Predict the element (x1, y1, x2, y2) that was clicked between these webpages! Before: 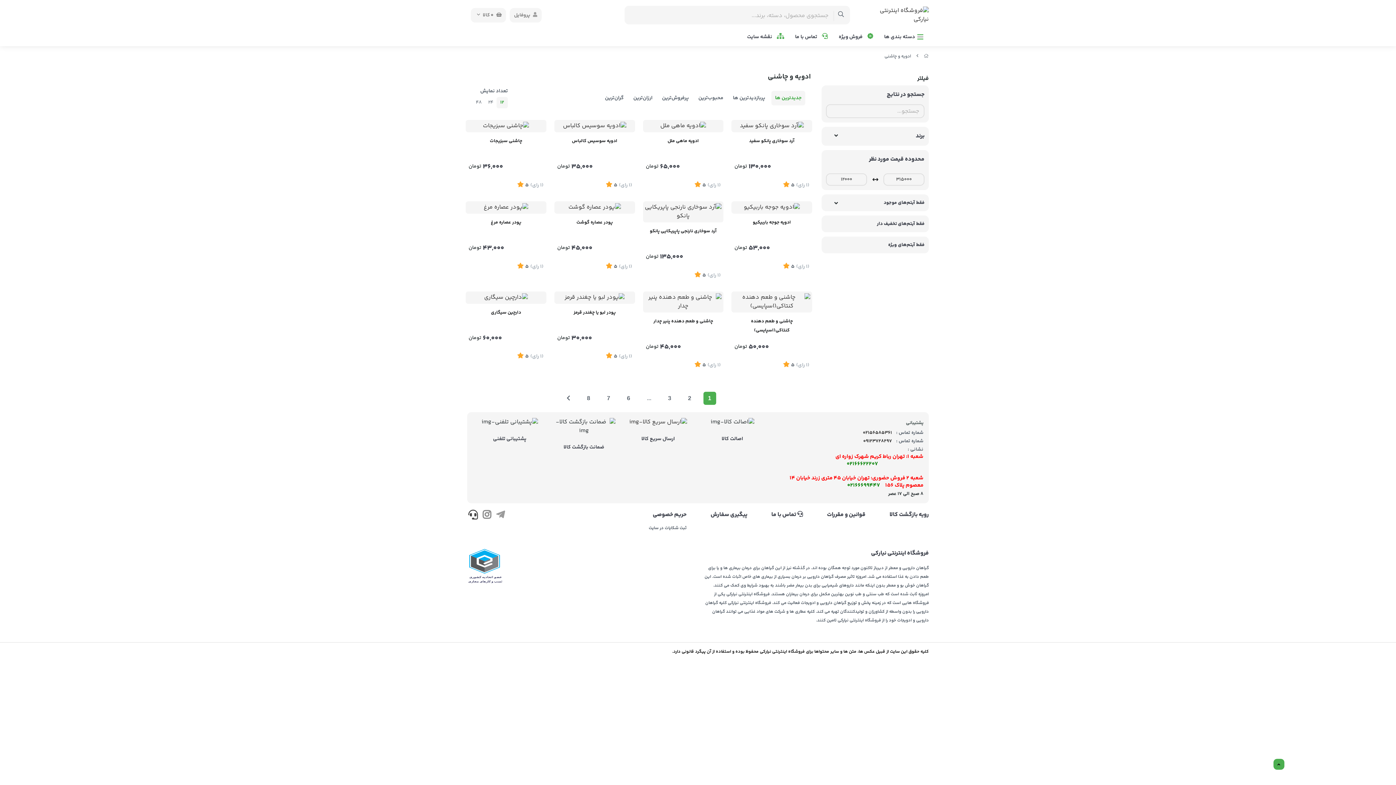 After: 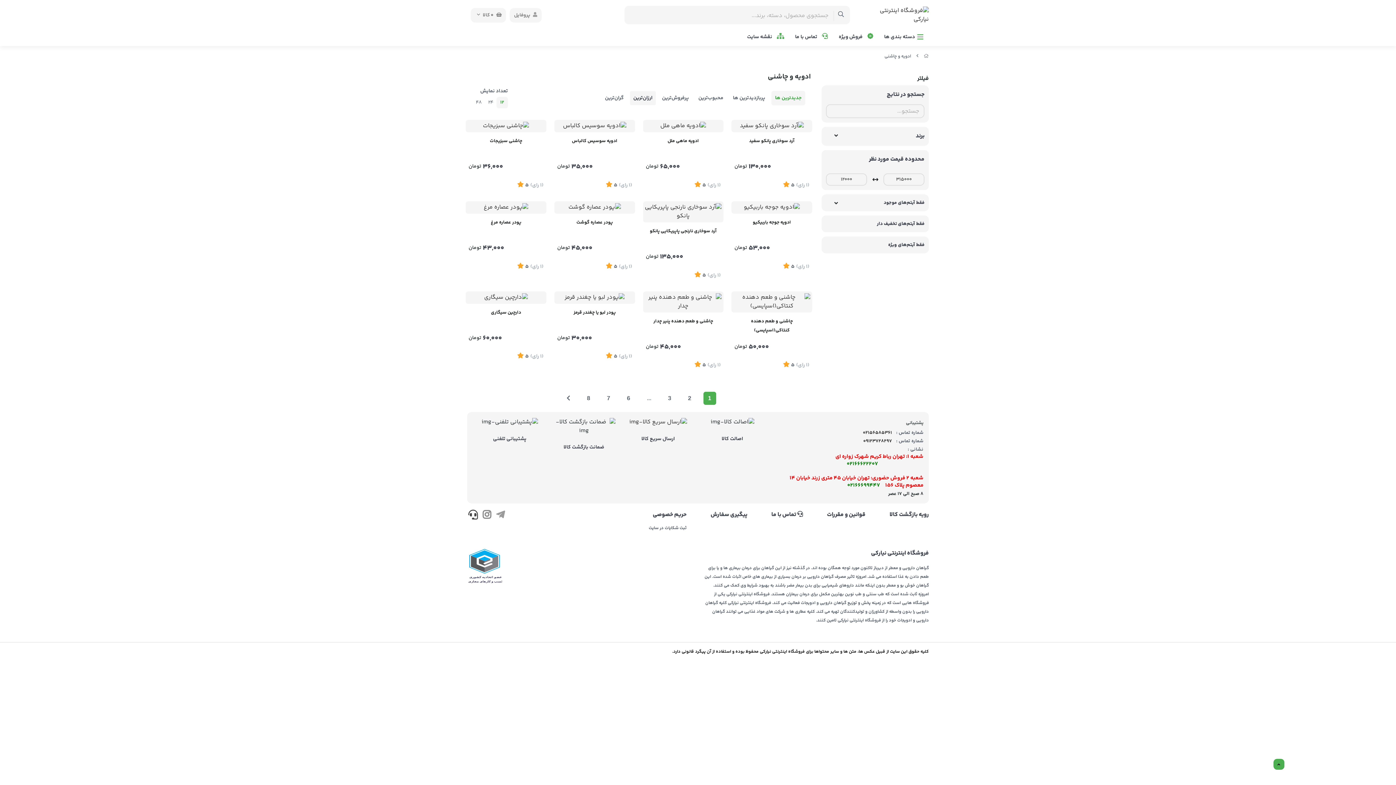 Action: bbox: (630, 91, 656, 104) label: ارزان‌ترین